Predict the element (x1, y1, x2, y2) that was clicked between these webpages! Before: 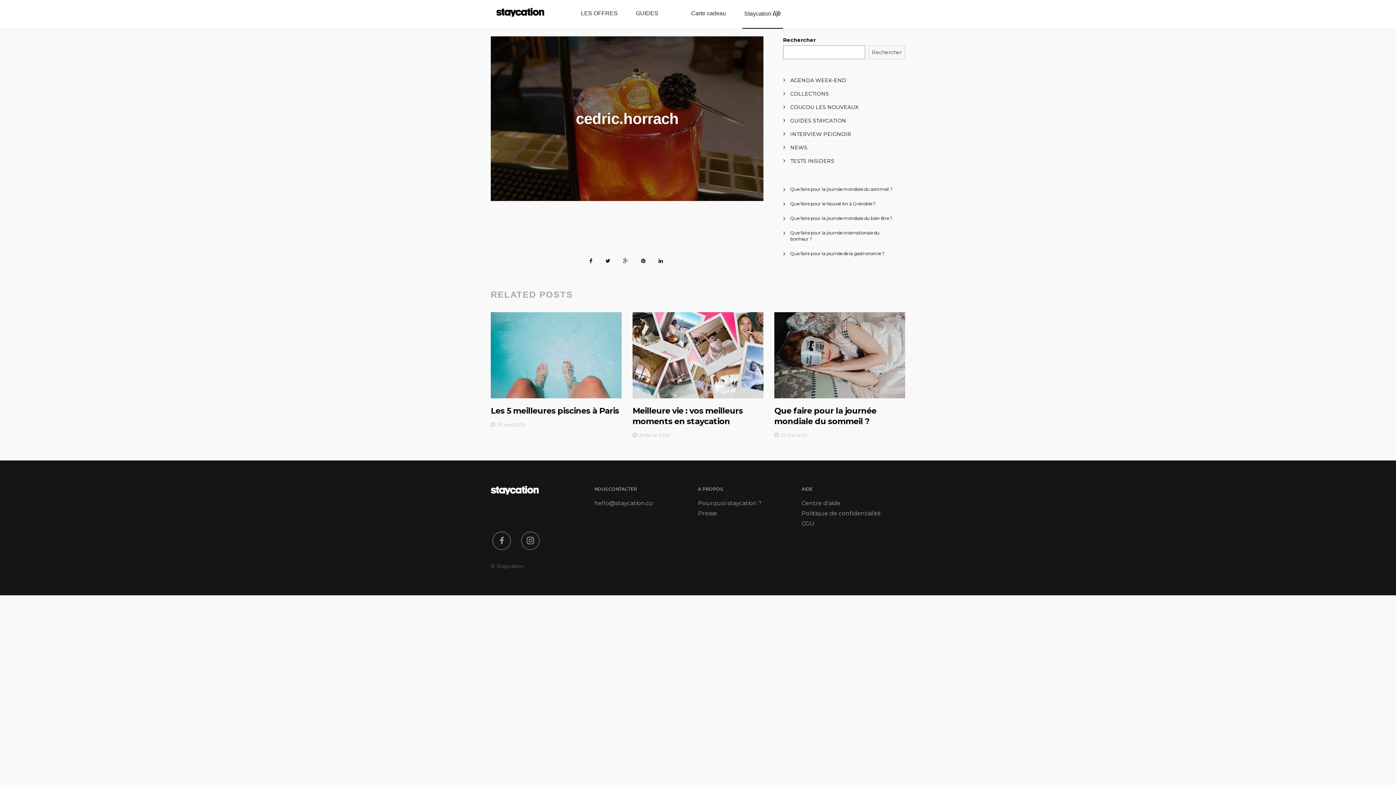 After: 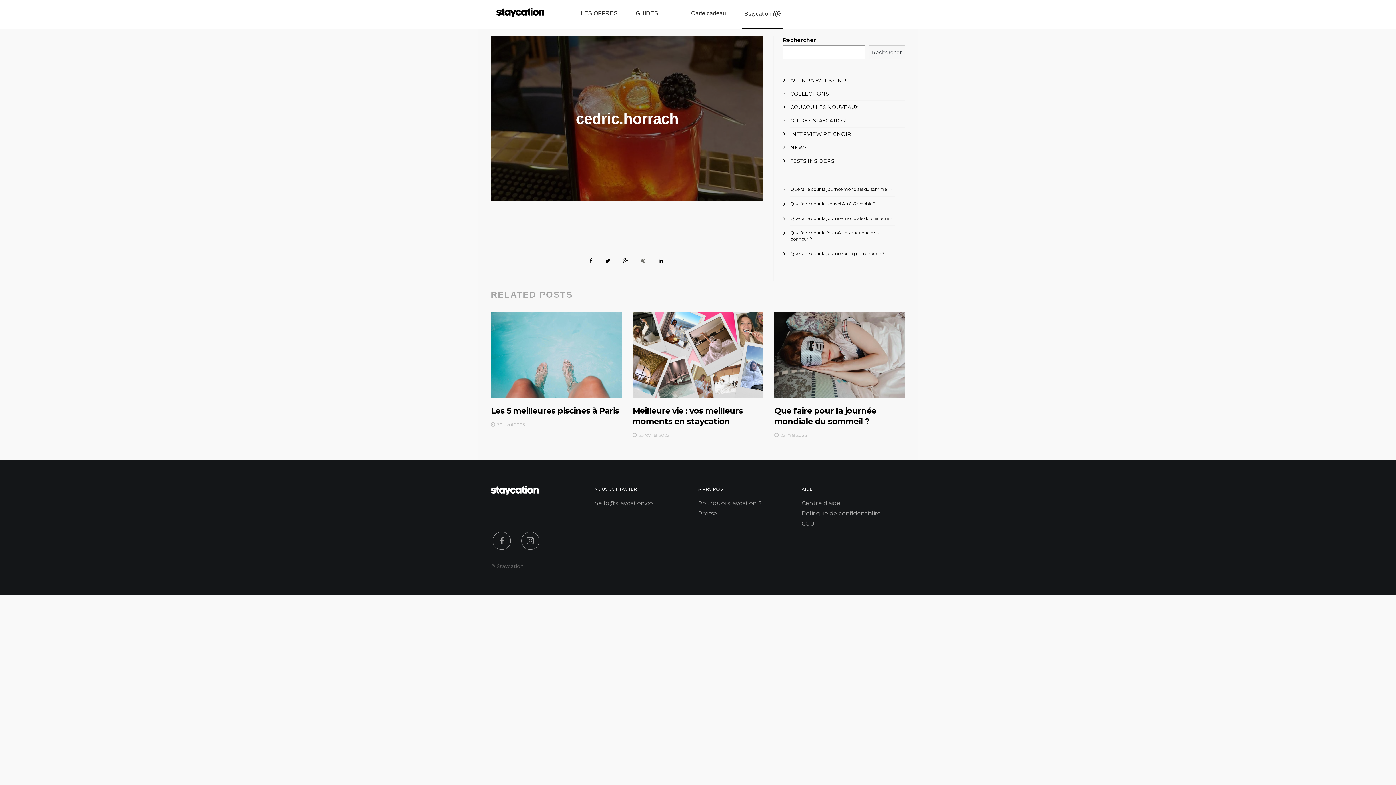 Action: bbox: (637, 250, 649, 268)